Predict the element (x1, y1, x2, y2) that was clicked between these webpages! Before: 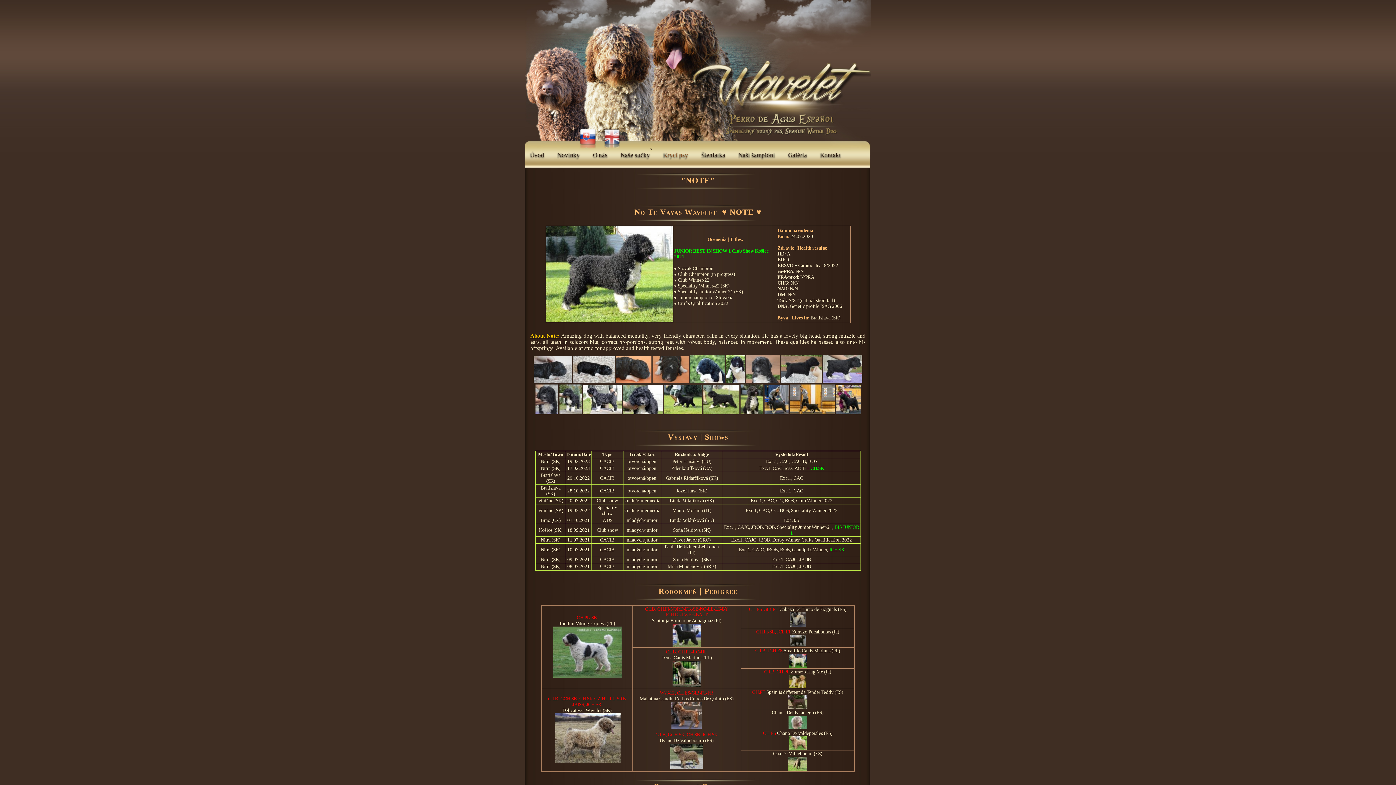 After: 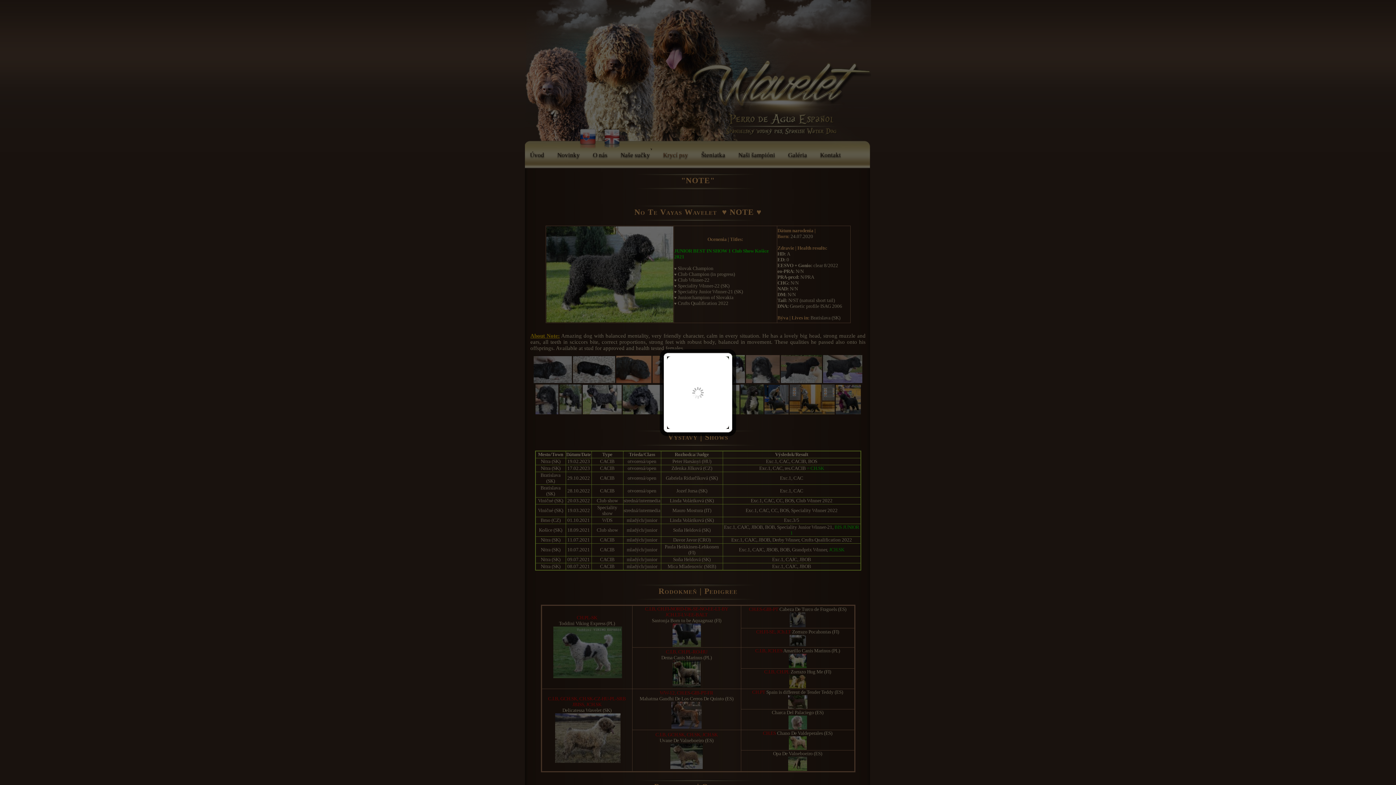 Action: bbox: (703, 410, 739, 415)